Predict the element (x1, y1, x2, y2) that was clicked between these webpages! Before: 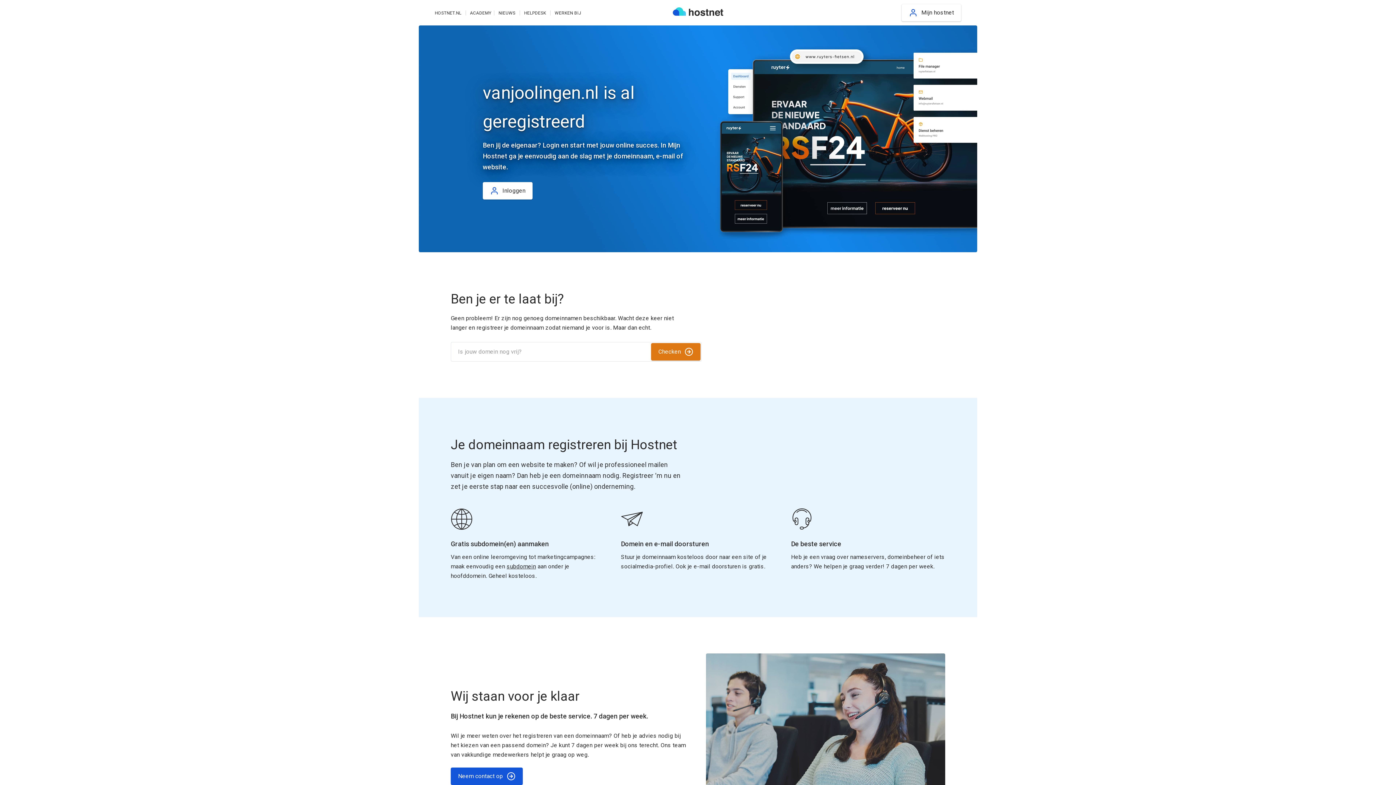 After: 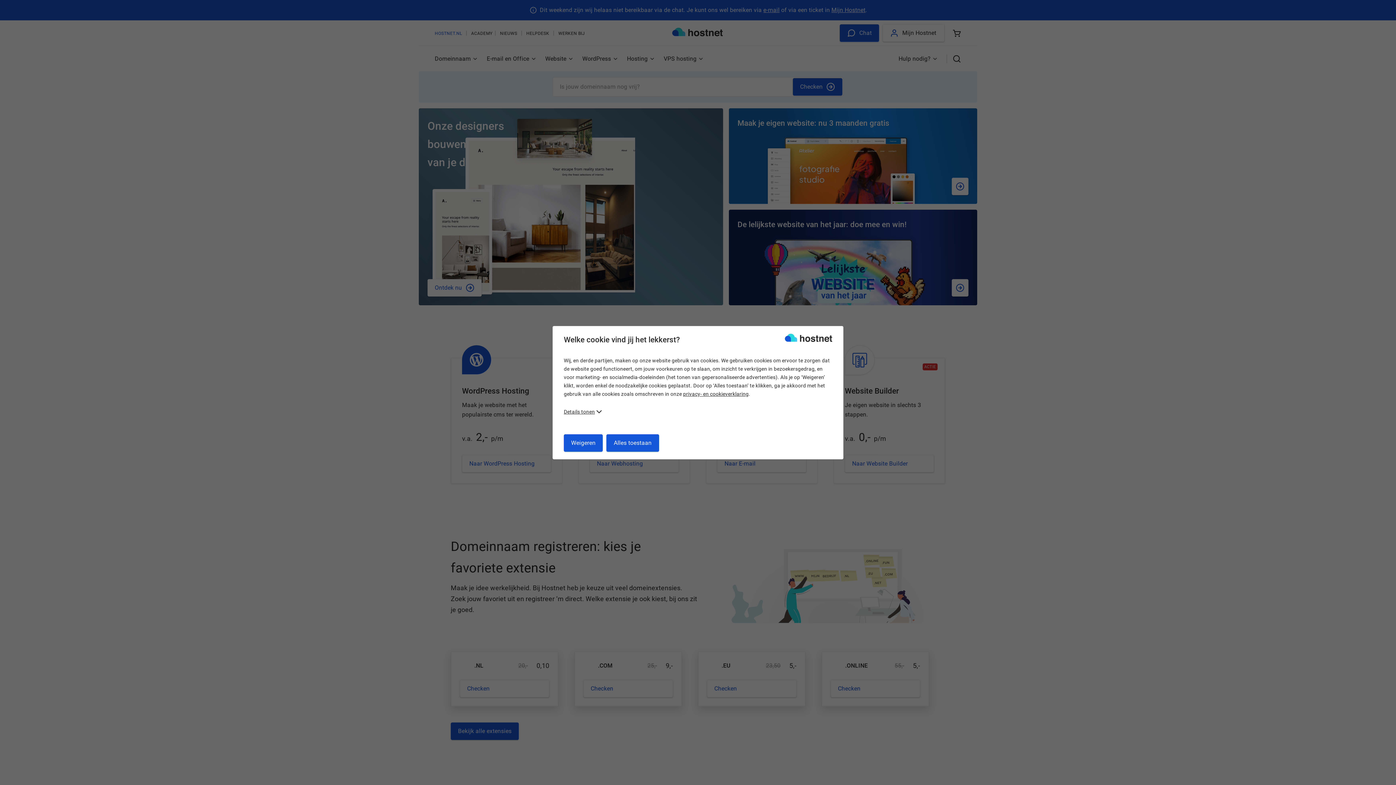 Action: label: Checken bbox: (651, 343, 700, 360)